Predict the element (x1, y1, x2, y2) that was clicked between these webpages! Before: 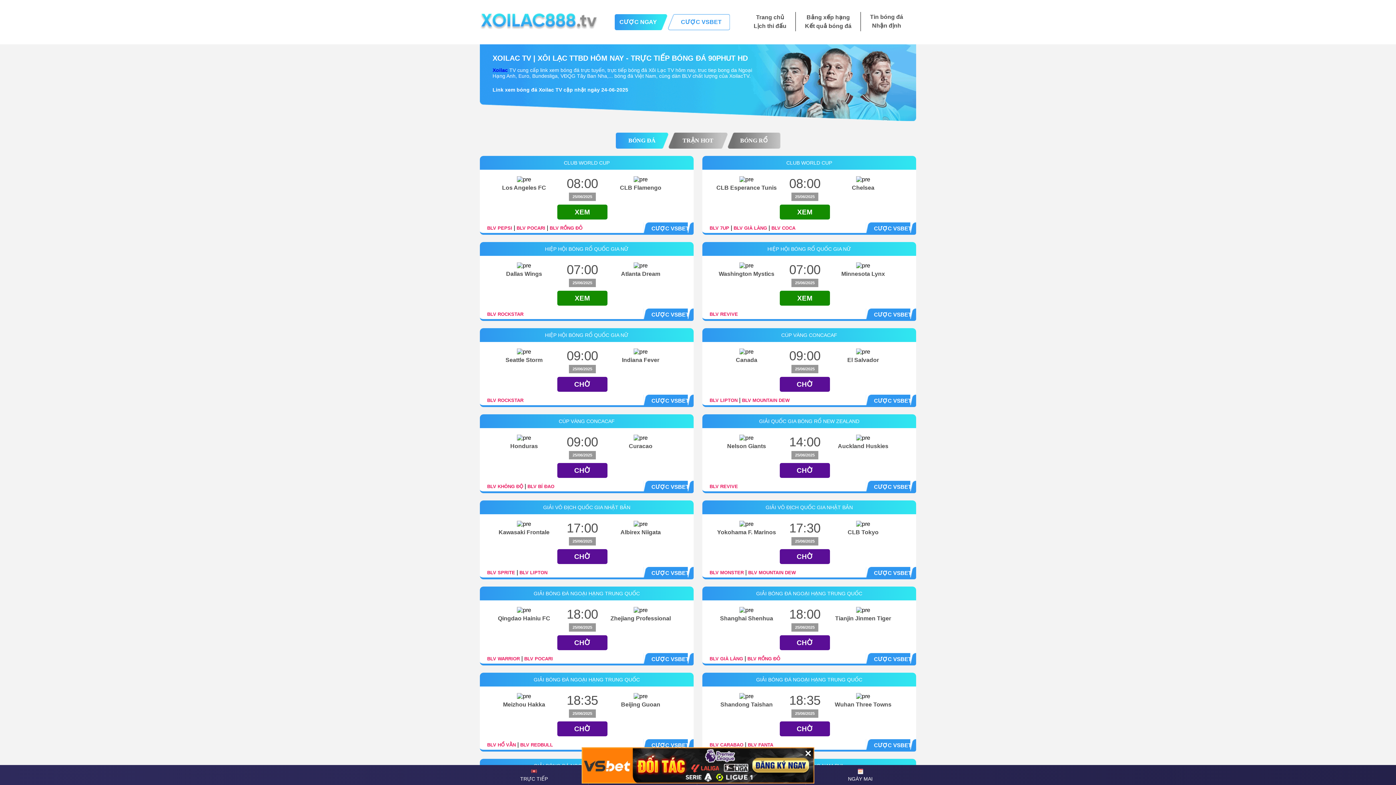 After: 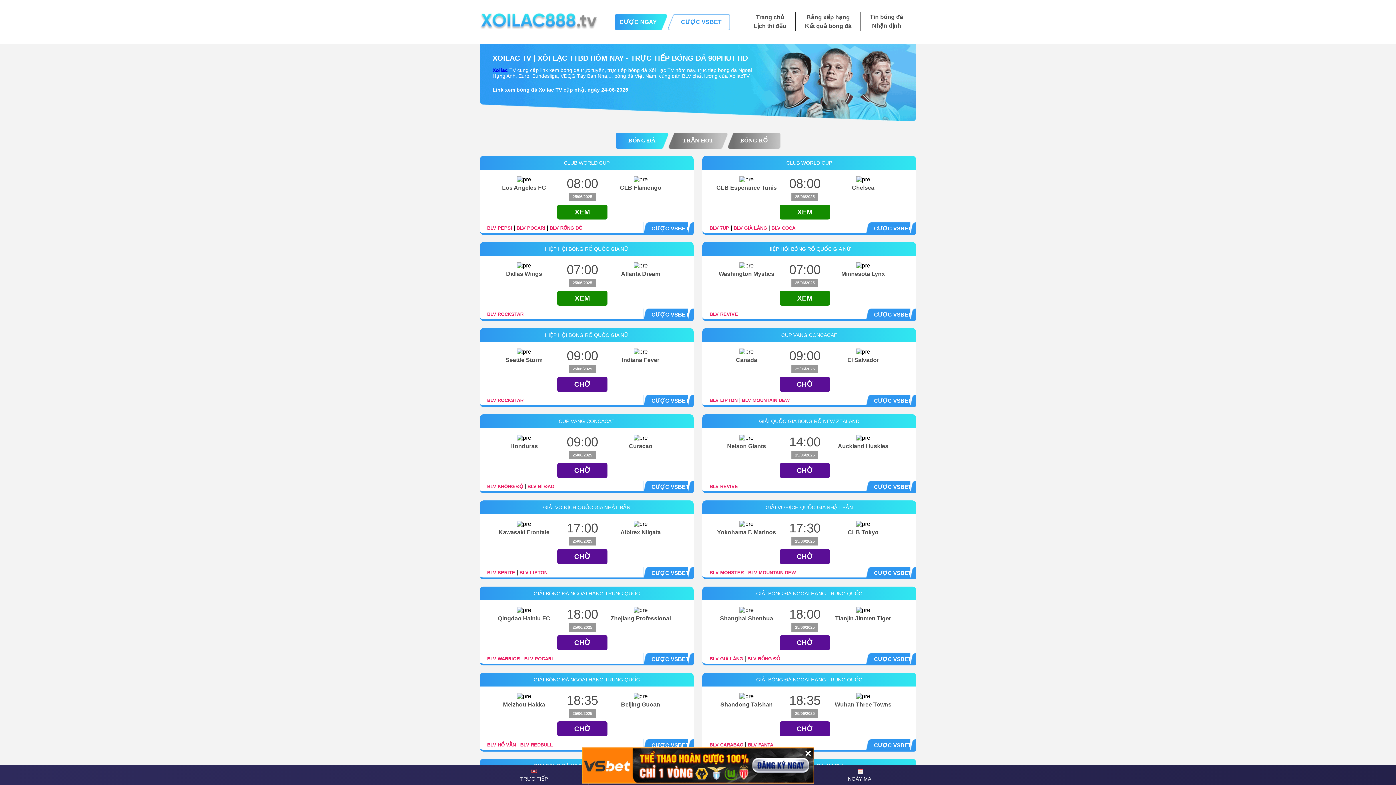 Action: bbox: (874, 656, 911, 662) label: CƯỢC VSBET